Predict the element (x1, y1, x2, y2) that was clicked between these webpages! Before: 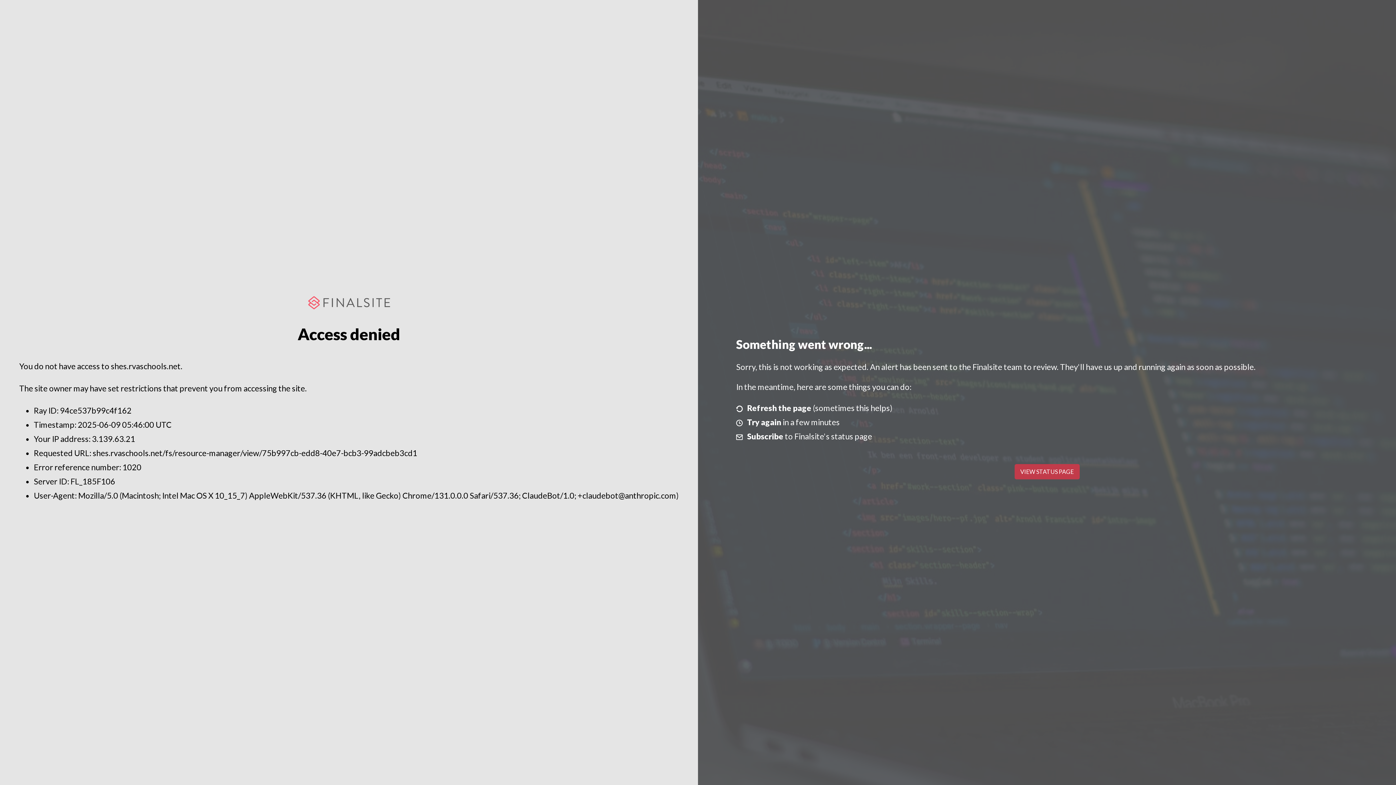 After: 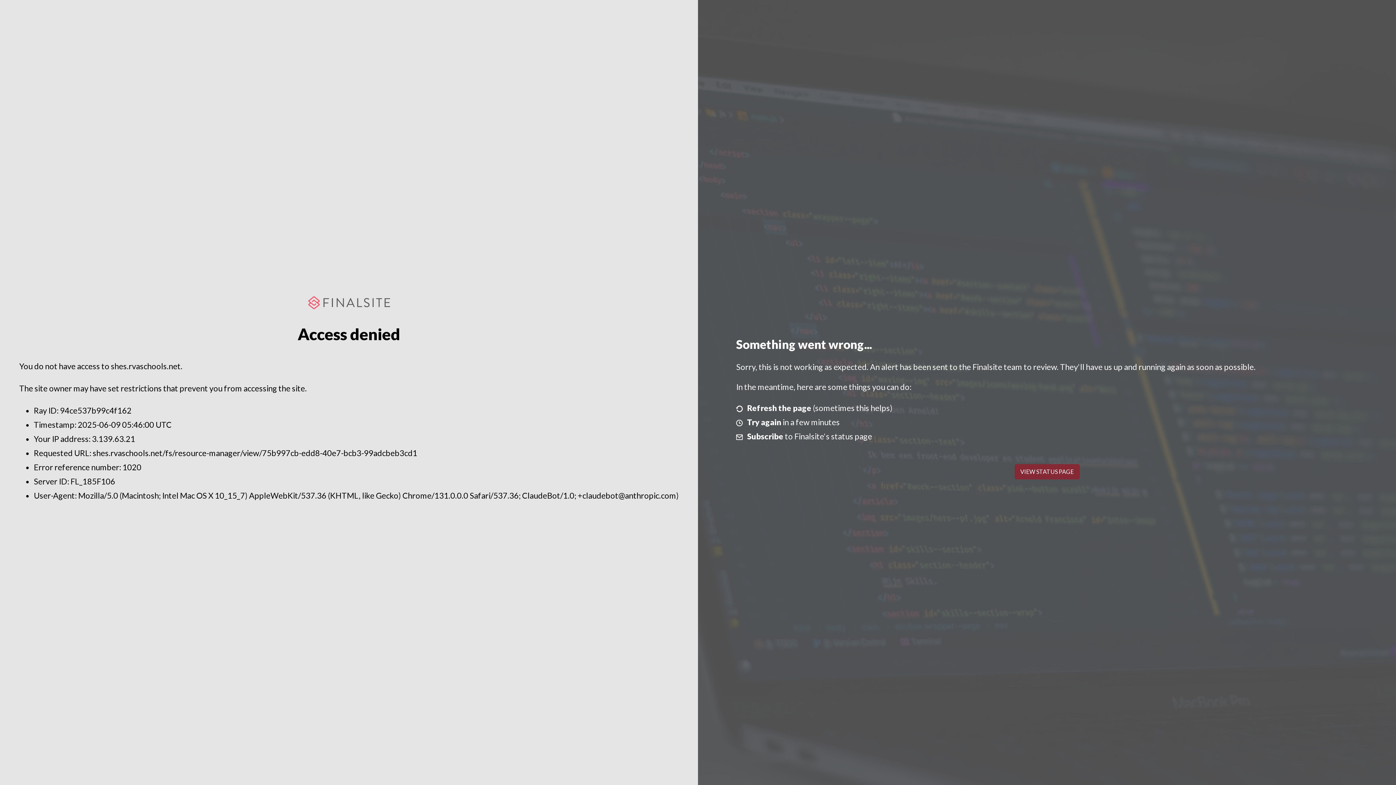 Action: bbox: (1014, 464, 1079, 479) label: VIEW STATUS PAGE